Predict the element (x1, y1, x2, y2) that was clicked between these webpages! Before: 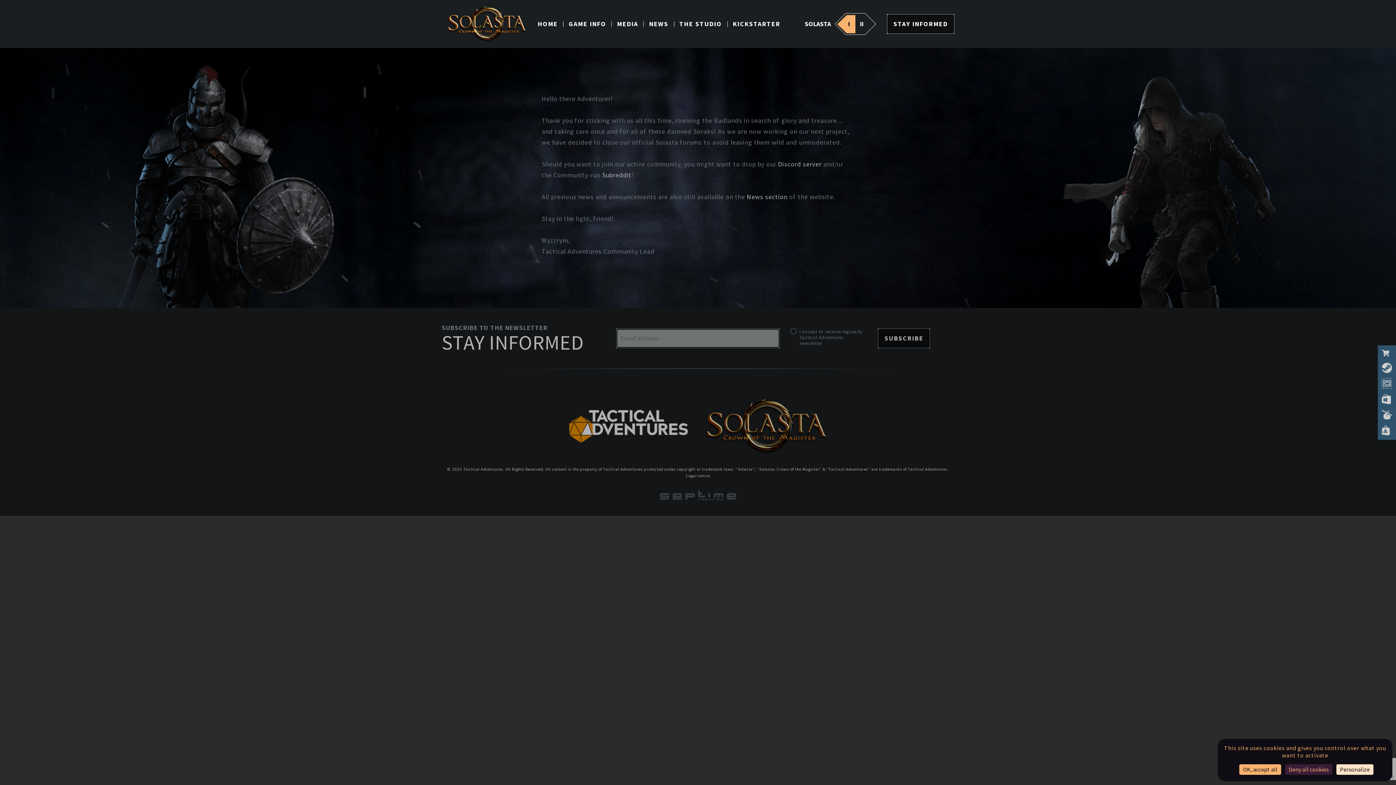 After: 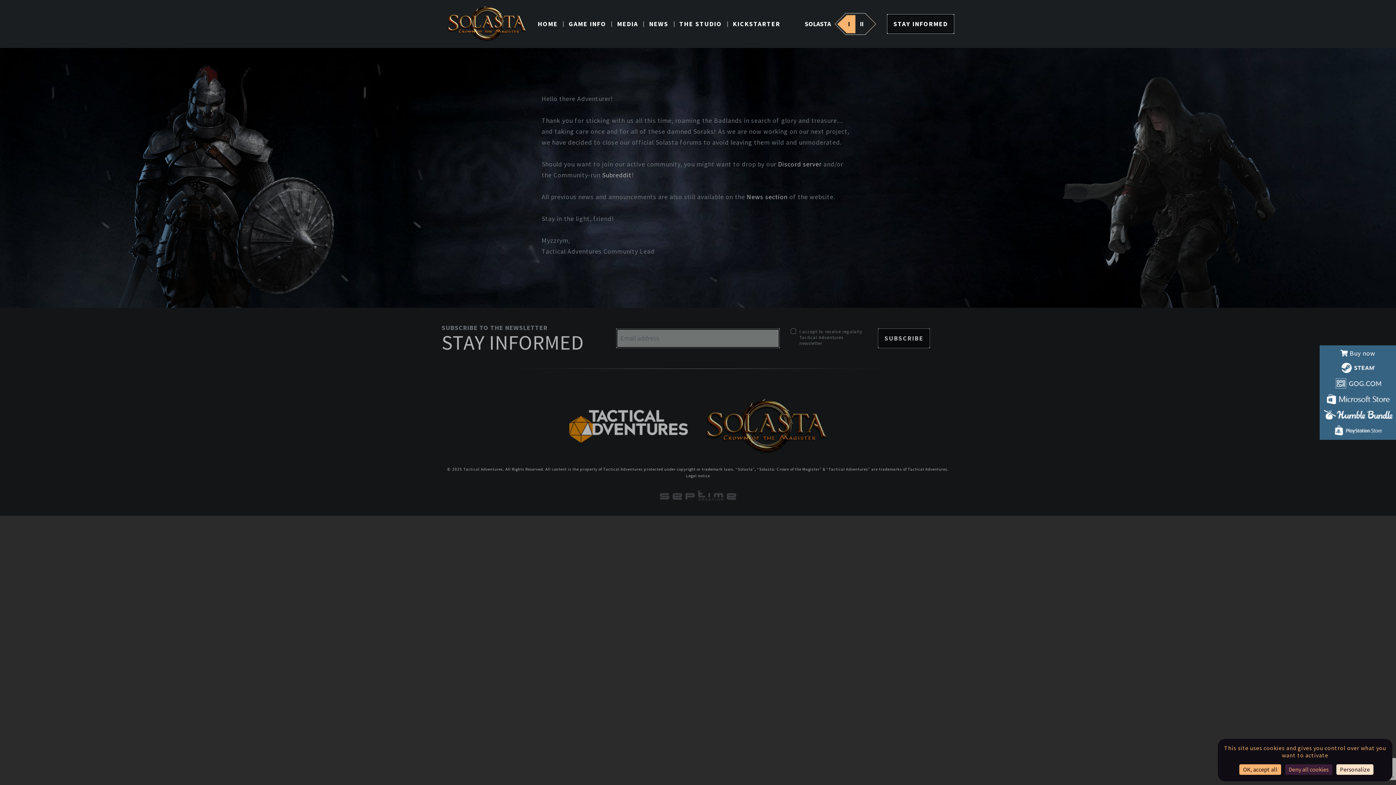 Action: bbox: (1382, 363, 1392, 373)